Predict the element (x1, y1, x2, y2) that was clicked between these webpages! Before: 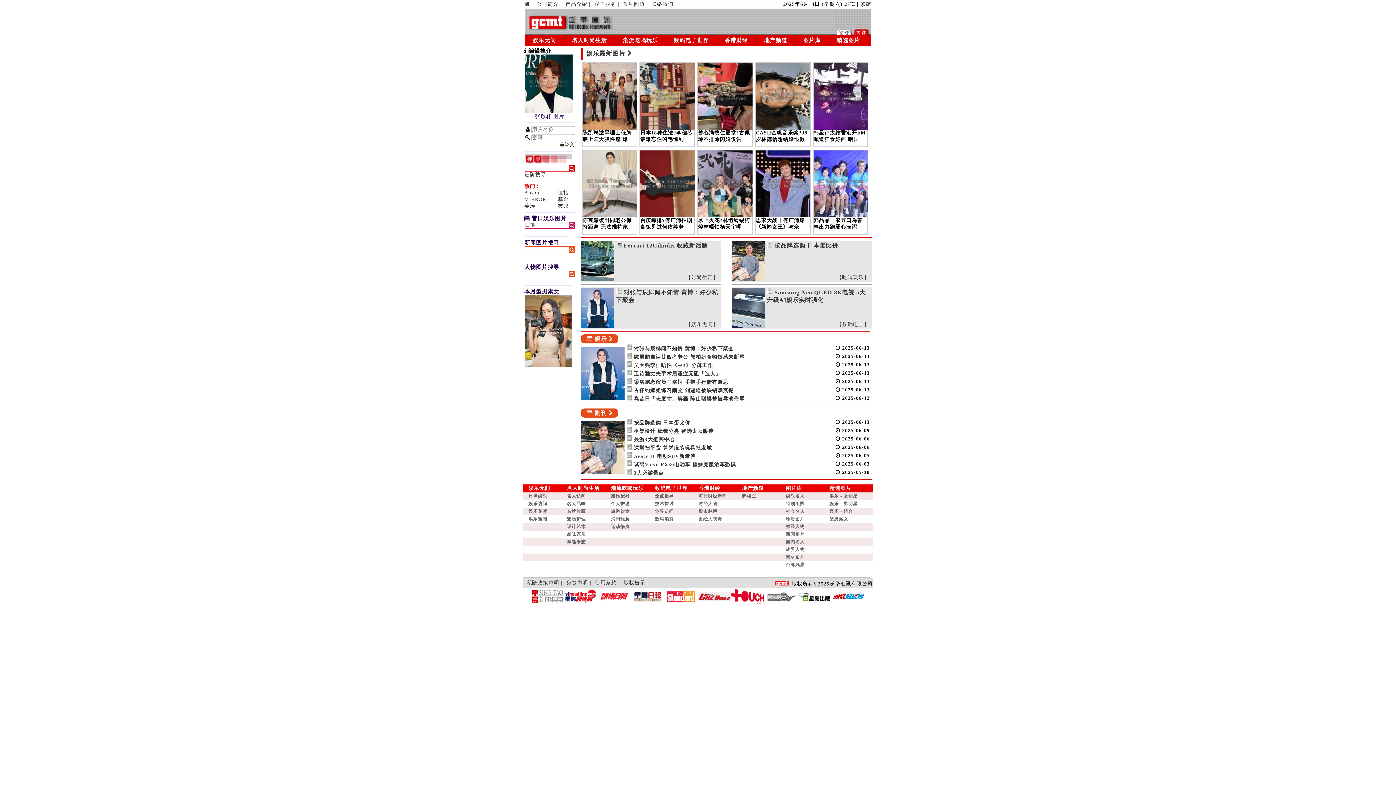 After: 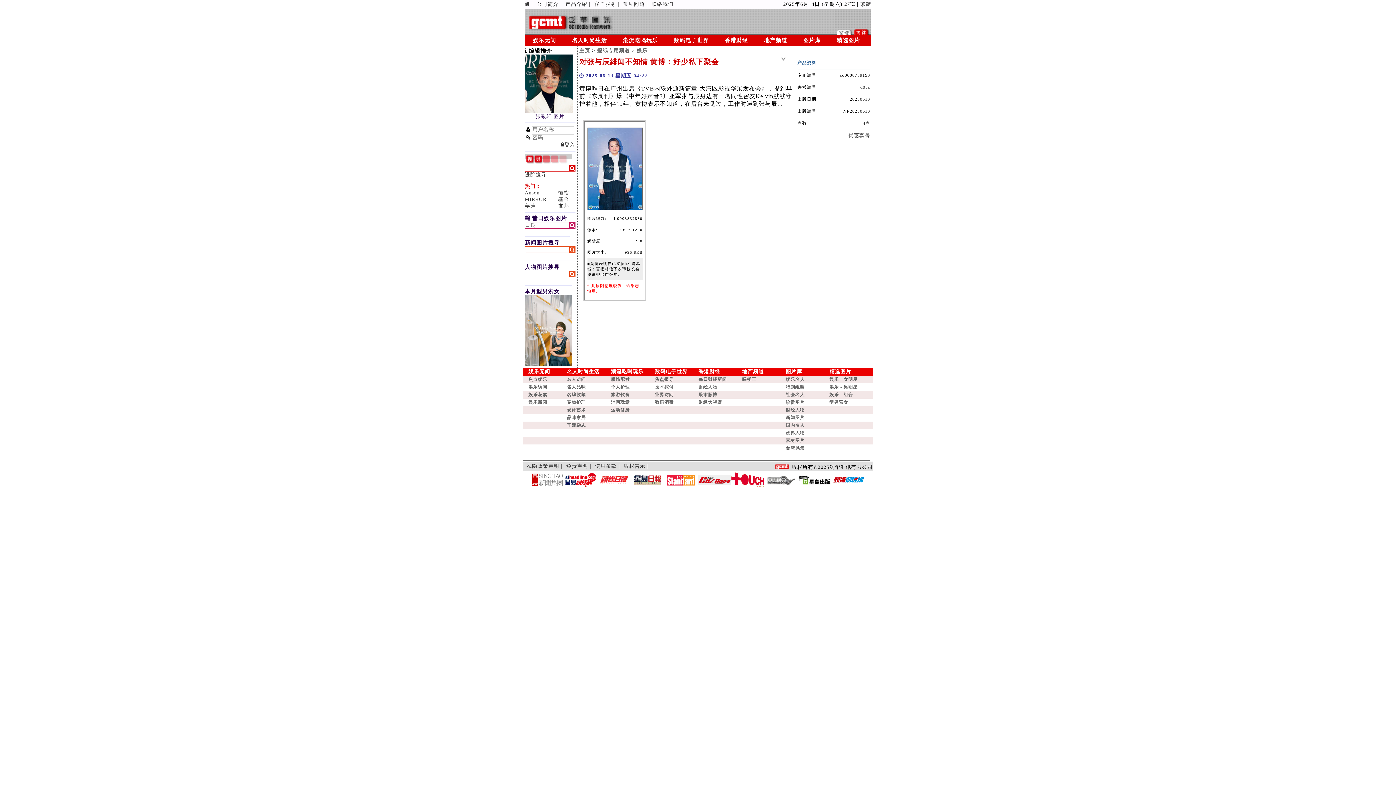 Action: bbox: (580, 396, 624, 401)